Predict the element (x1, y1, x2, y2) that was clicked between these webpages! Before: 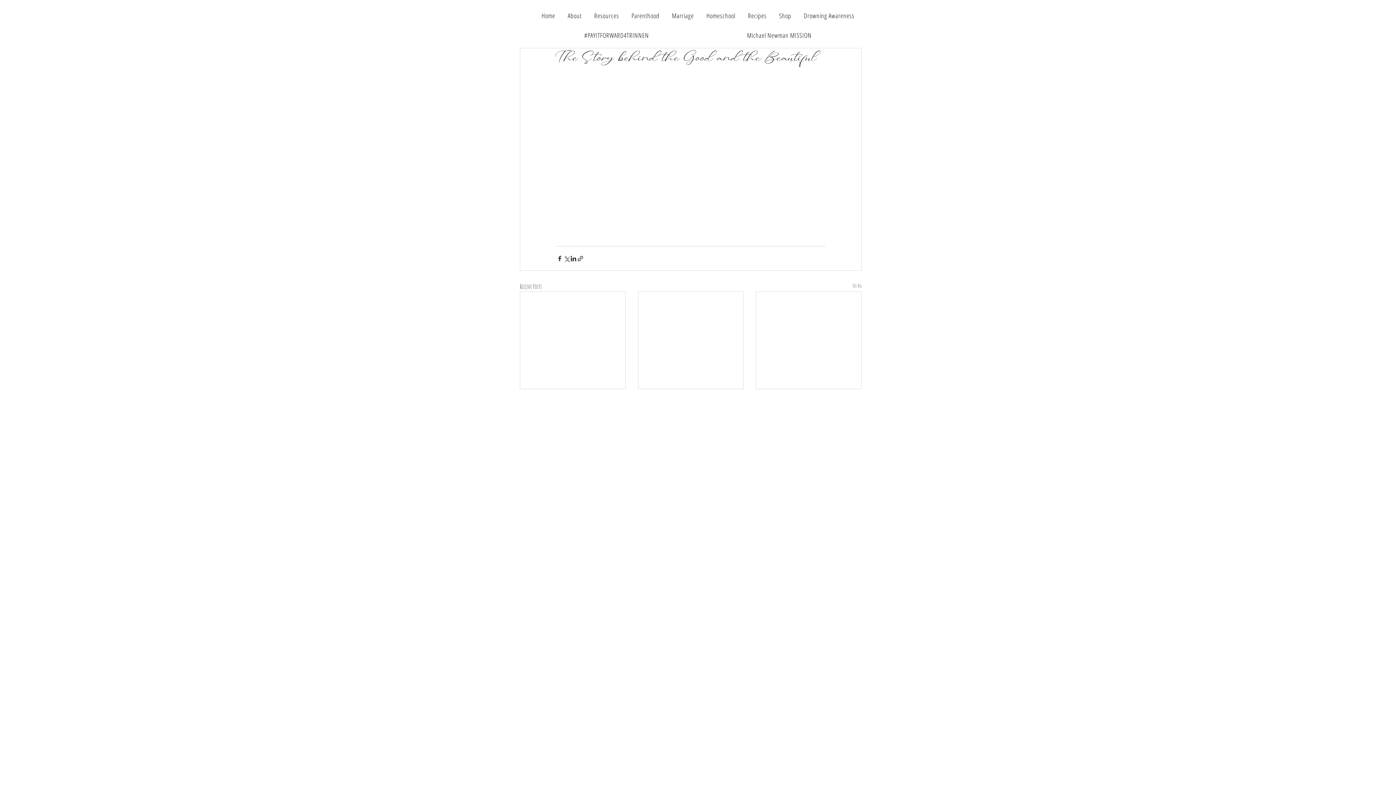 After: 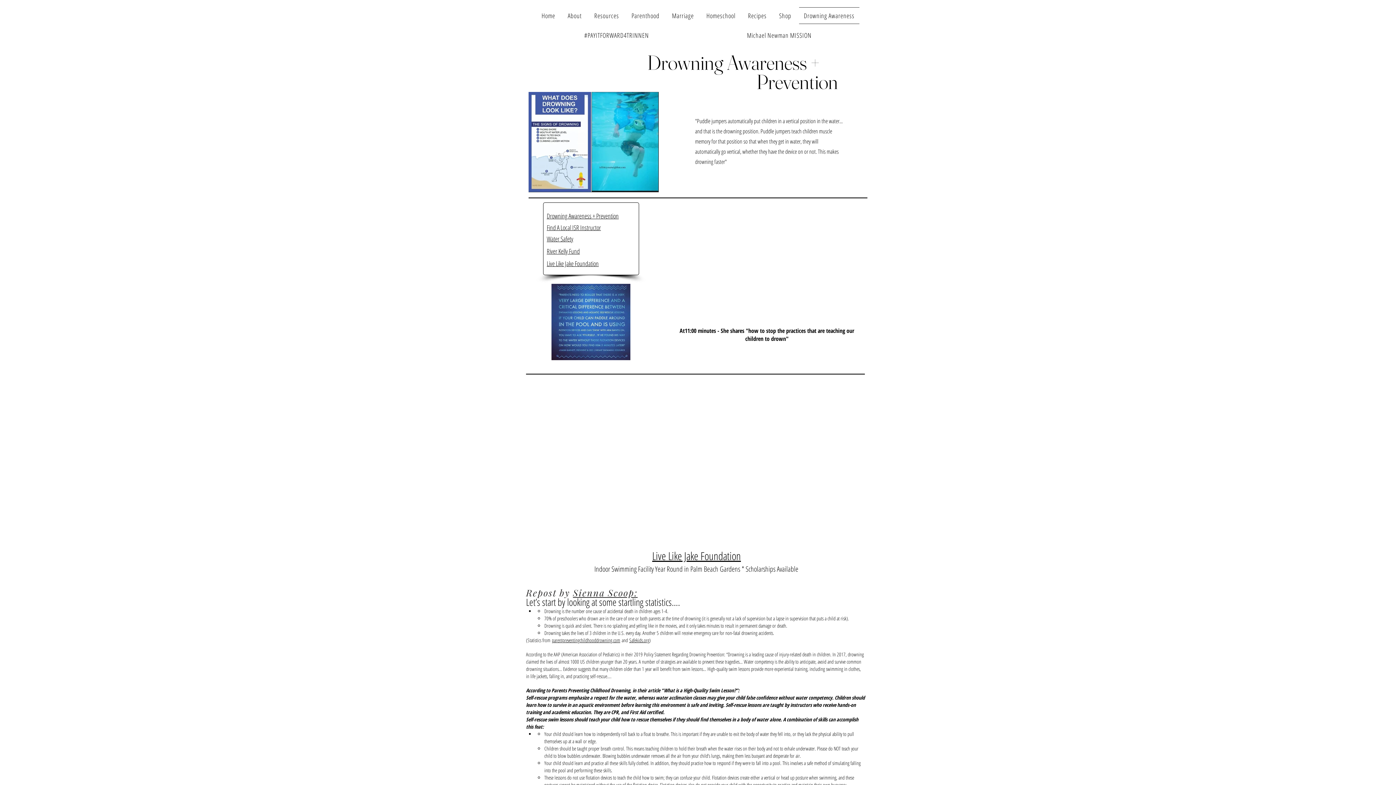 Action: bbox: (799, 7, 859, 24) label: Drowning Awareness